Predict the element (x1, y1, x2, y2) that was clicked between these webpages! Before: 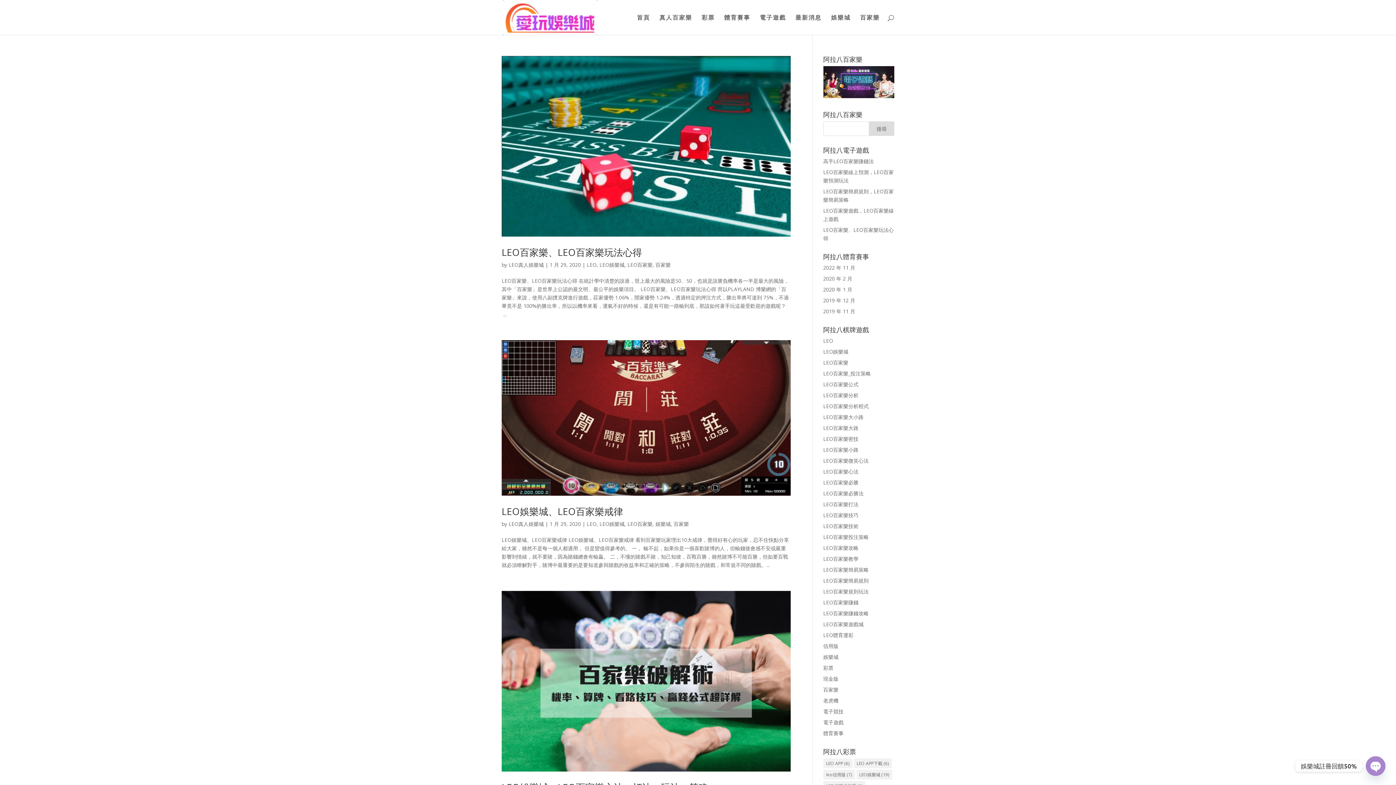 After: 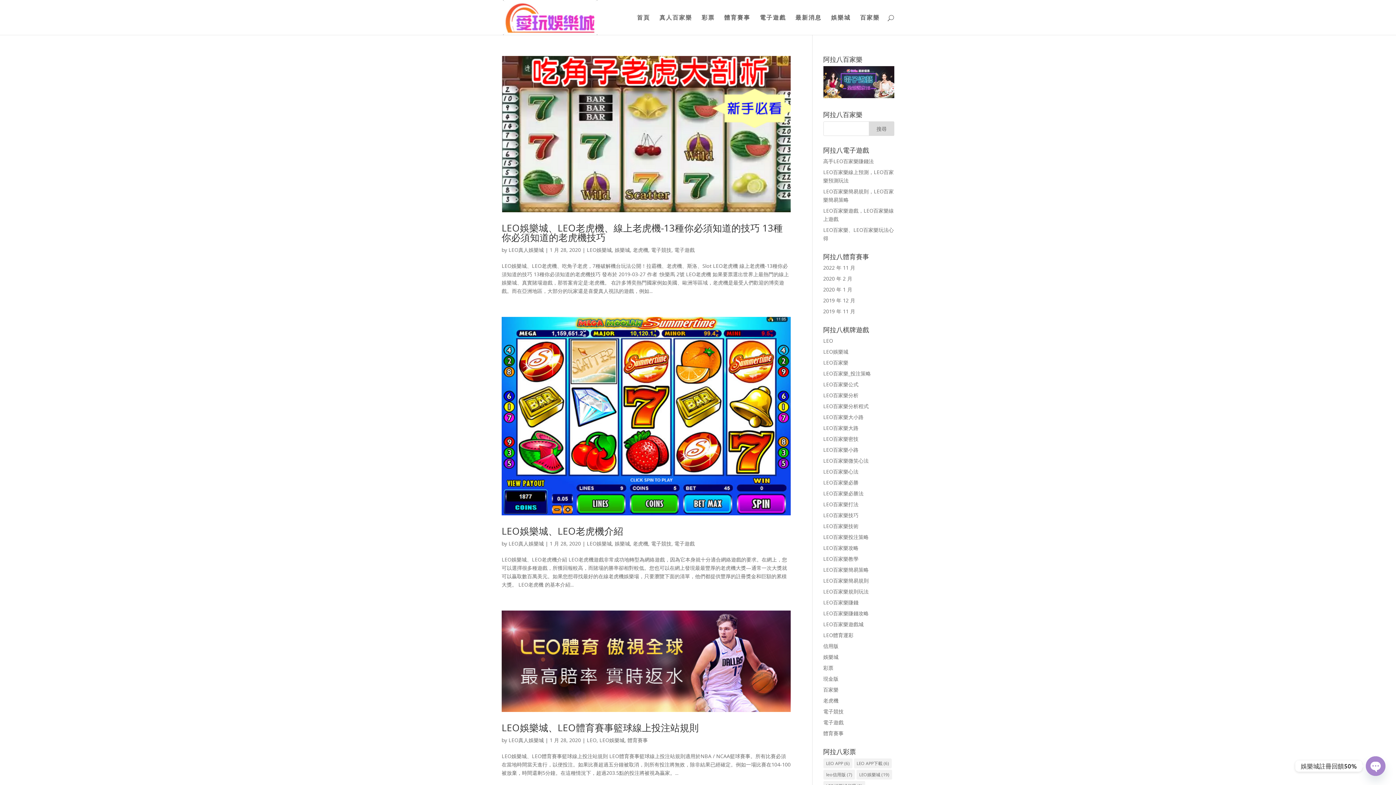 Action: bbox: (856, 770, 892, 779) label: LEO娛樂城 (19 個項目)